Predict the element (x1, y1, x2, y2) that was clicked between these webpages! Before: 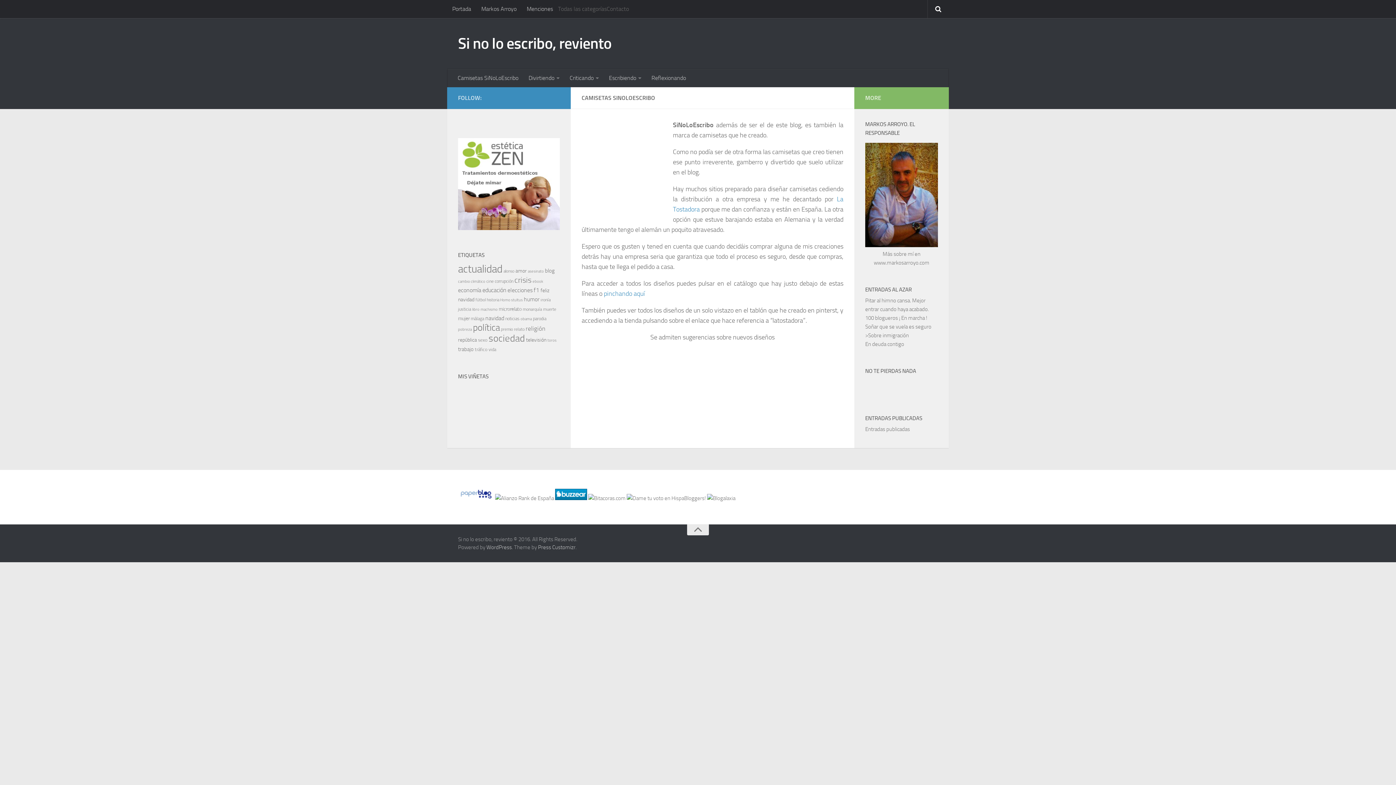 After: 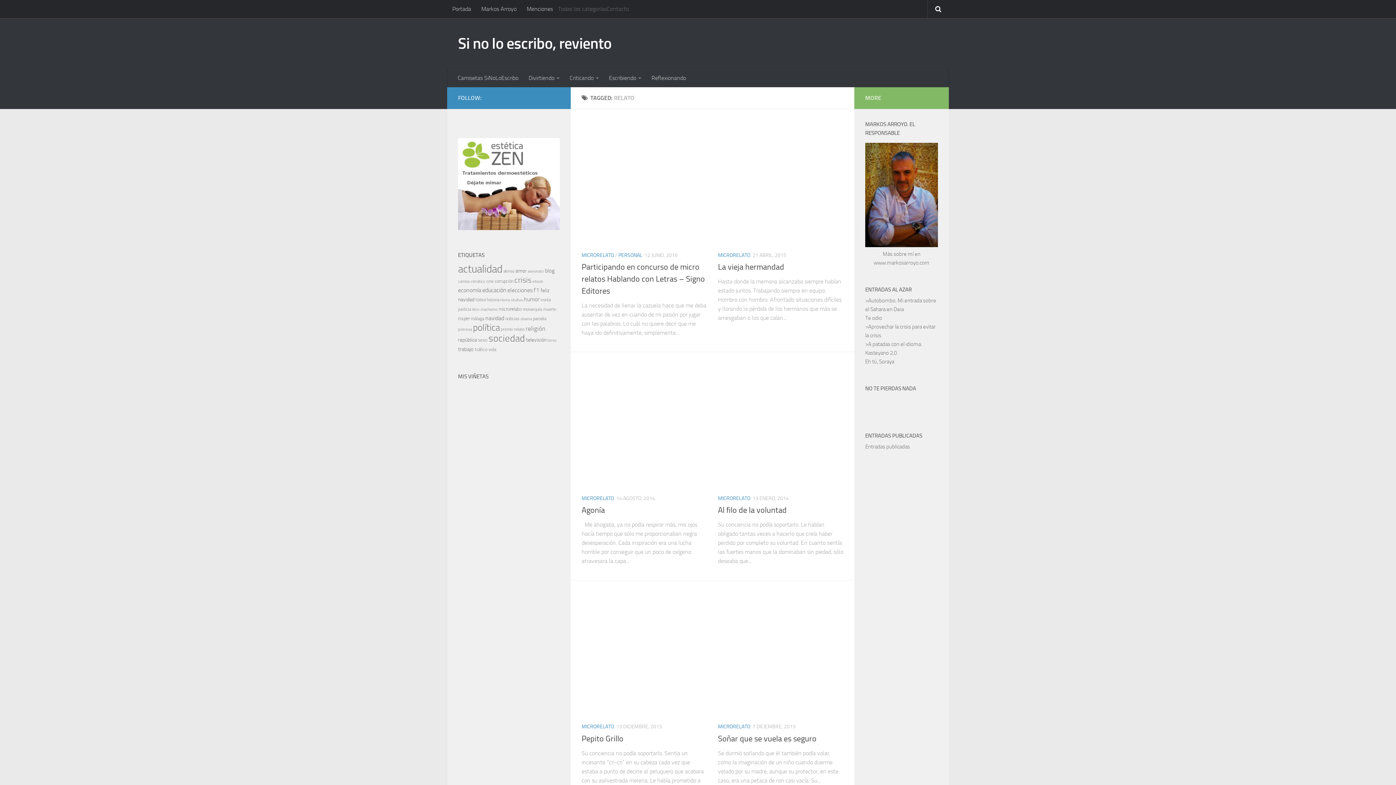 Action: label: relato bbox: (514, 327, 524, 332)